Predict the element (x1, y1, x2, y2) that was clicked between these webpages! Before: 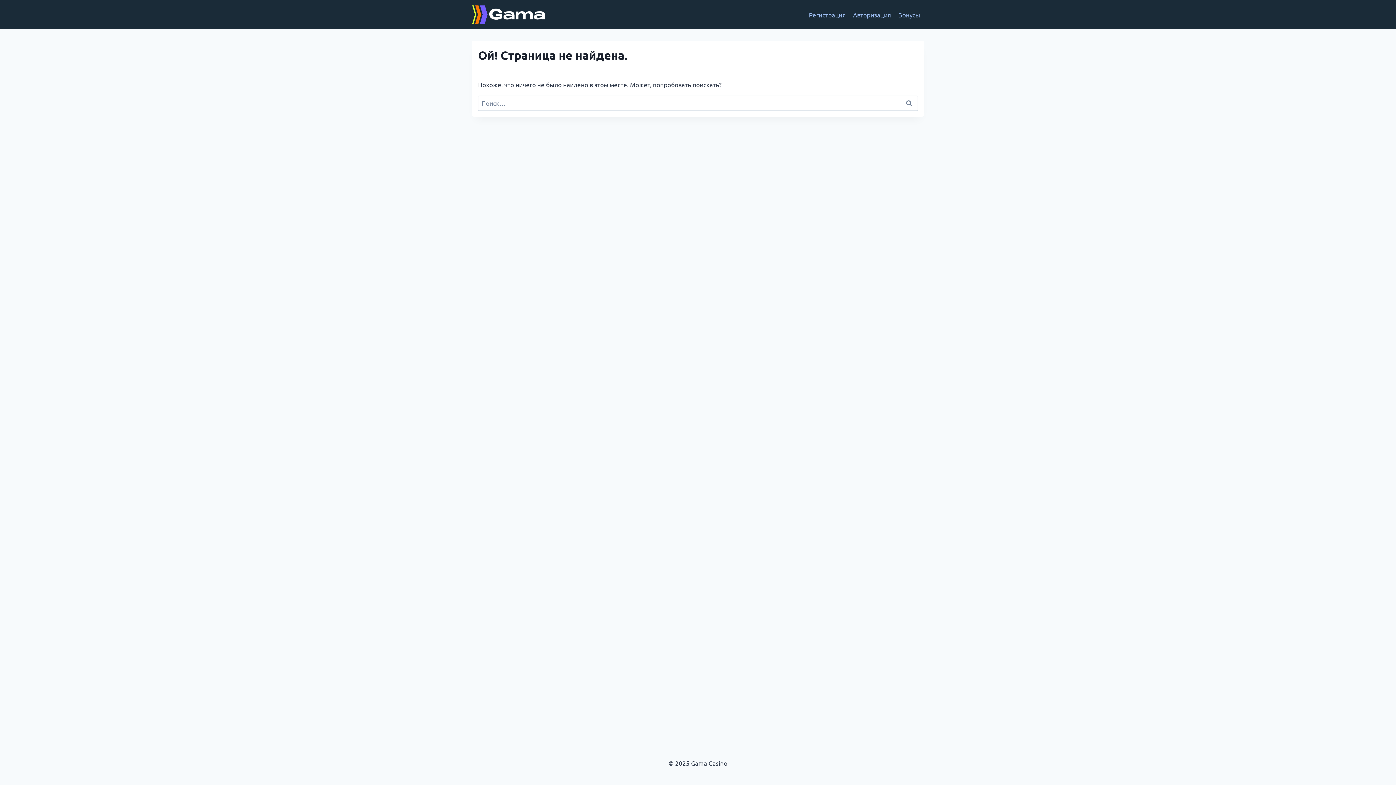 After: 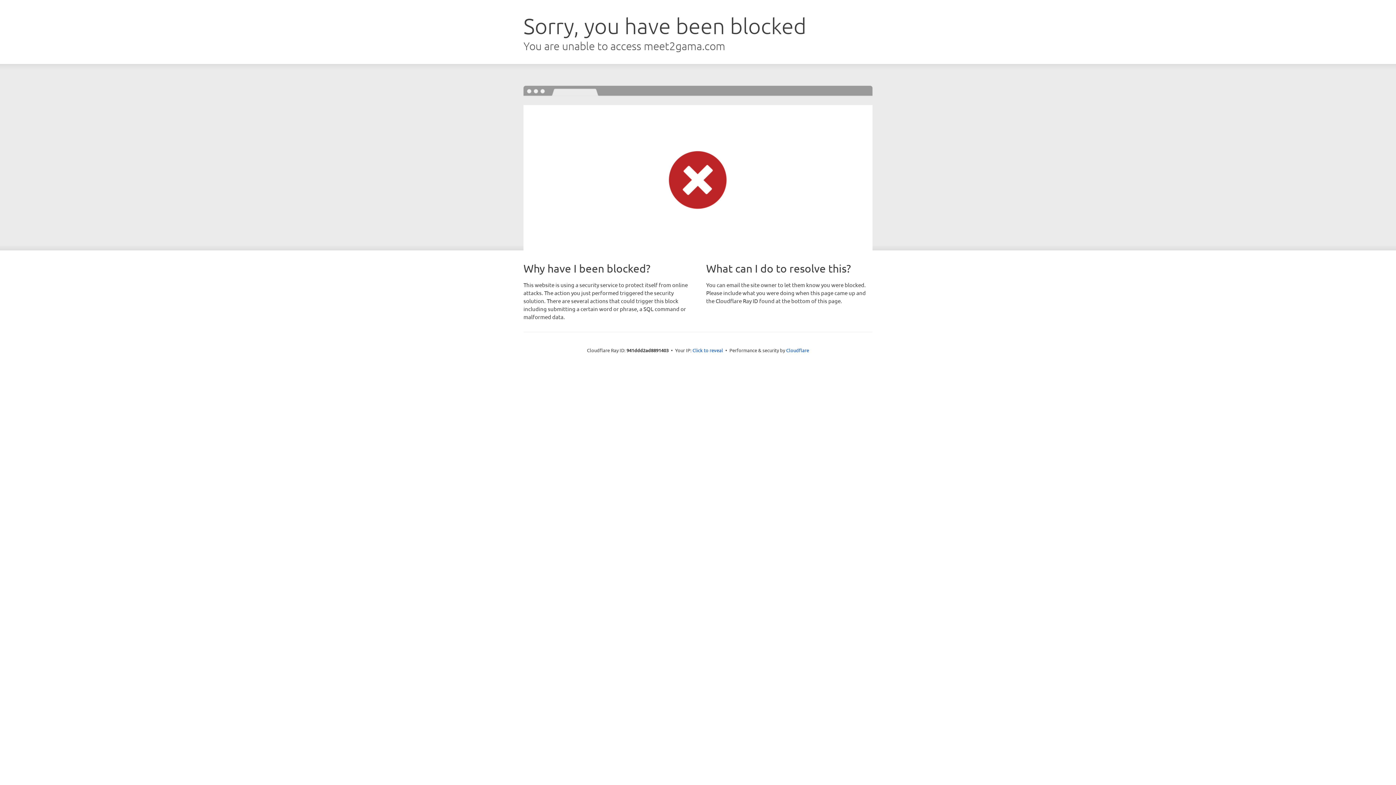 Action: label: Бонусы bbox: (894, 5, 924, 23)